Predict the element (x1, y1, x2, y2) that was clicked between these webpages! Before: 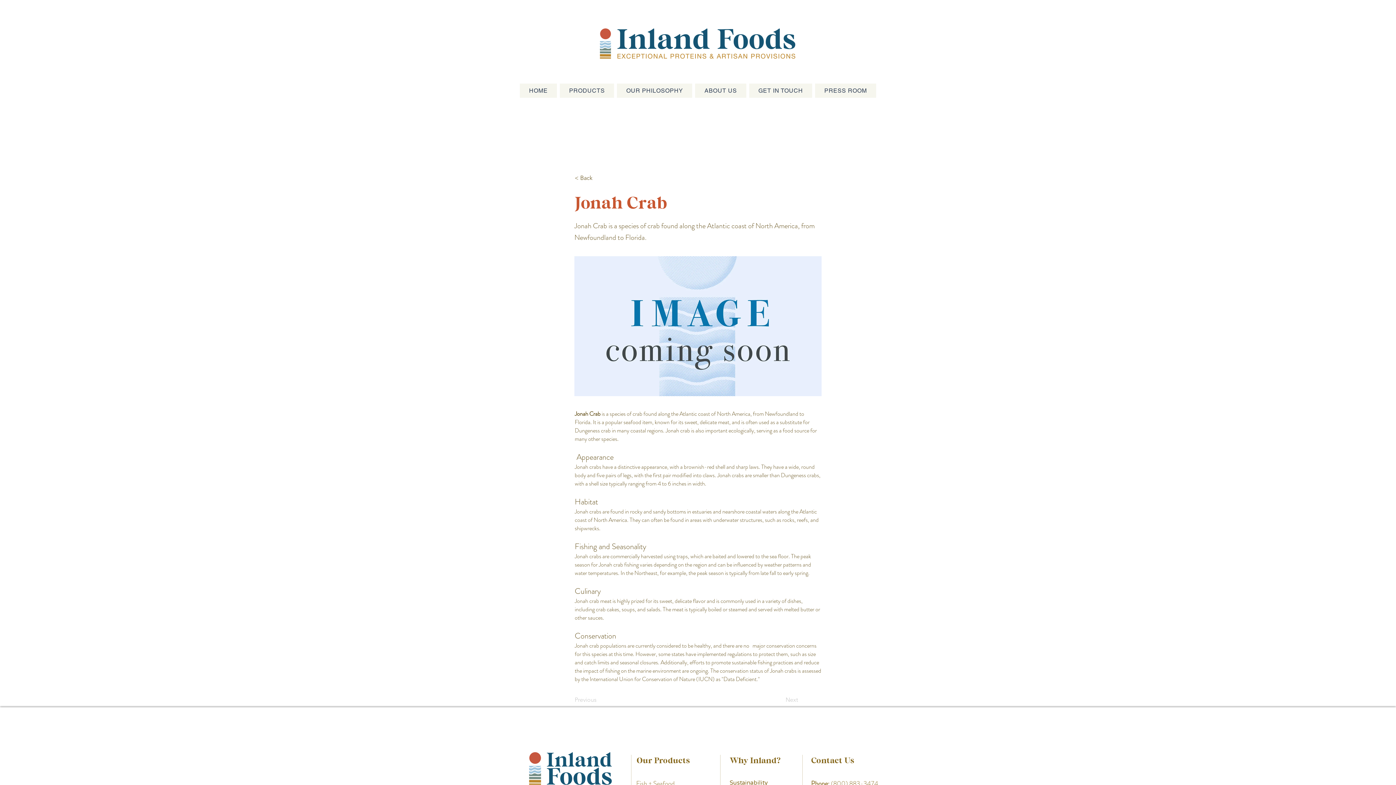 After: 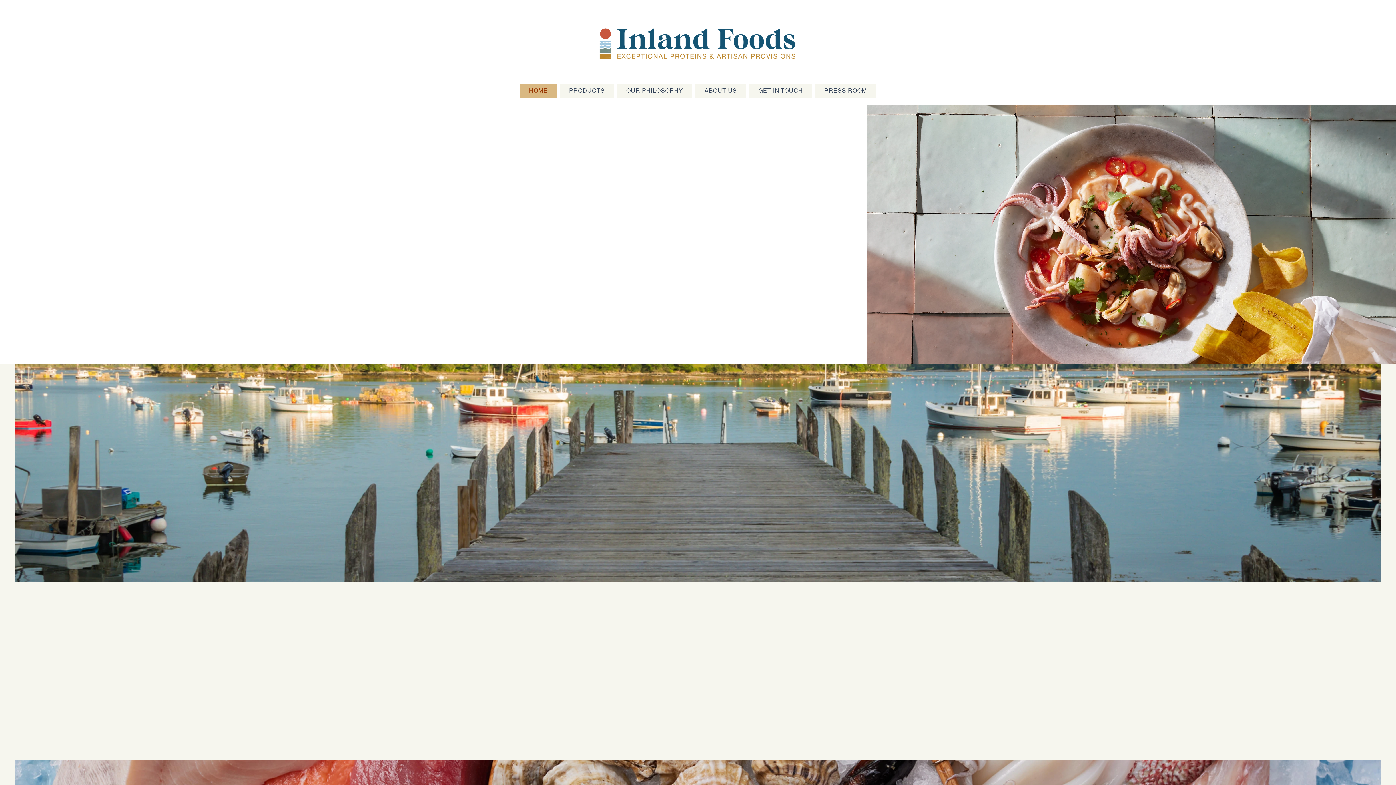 Action: bbox: (520, 83, 557, 97) label: HOME